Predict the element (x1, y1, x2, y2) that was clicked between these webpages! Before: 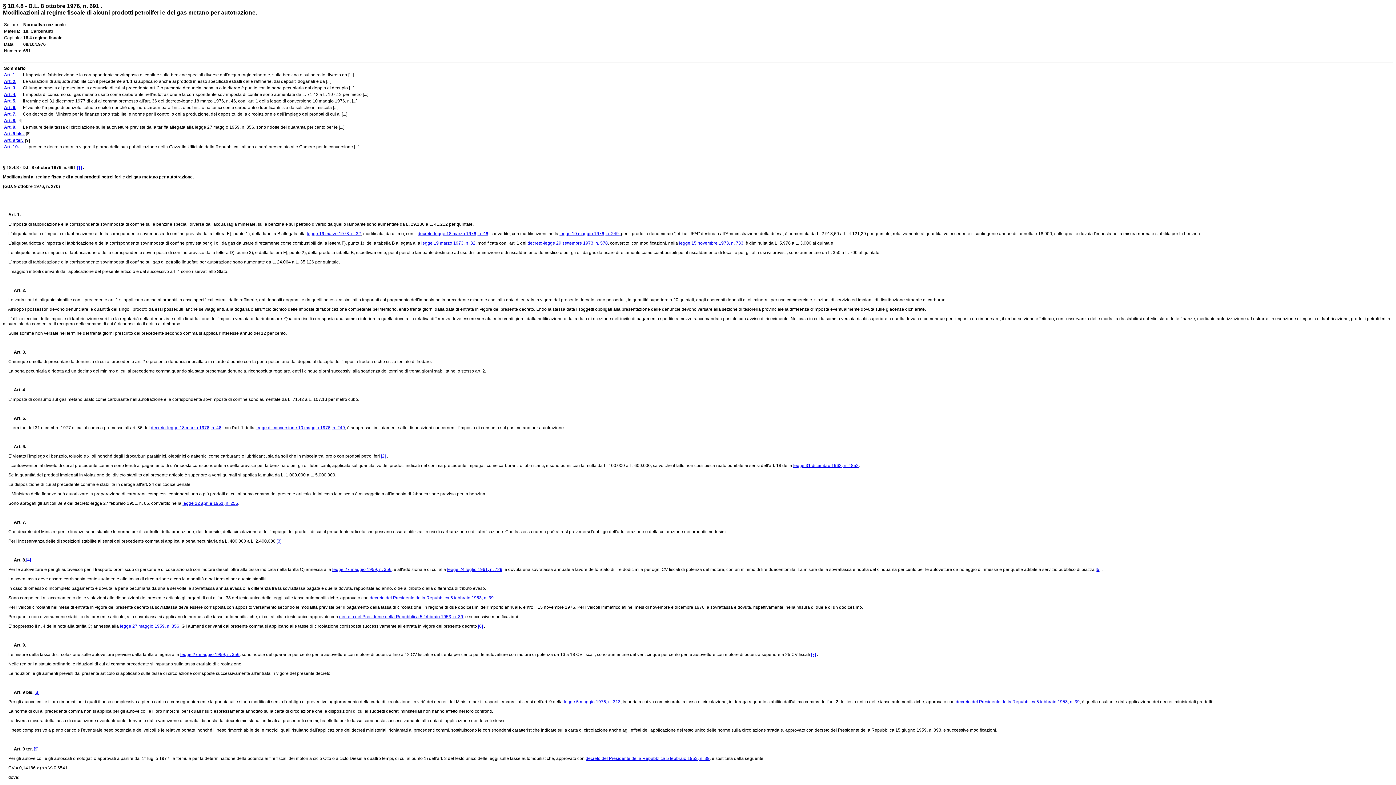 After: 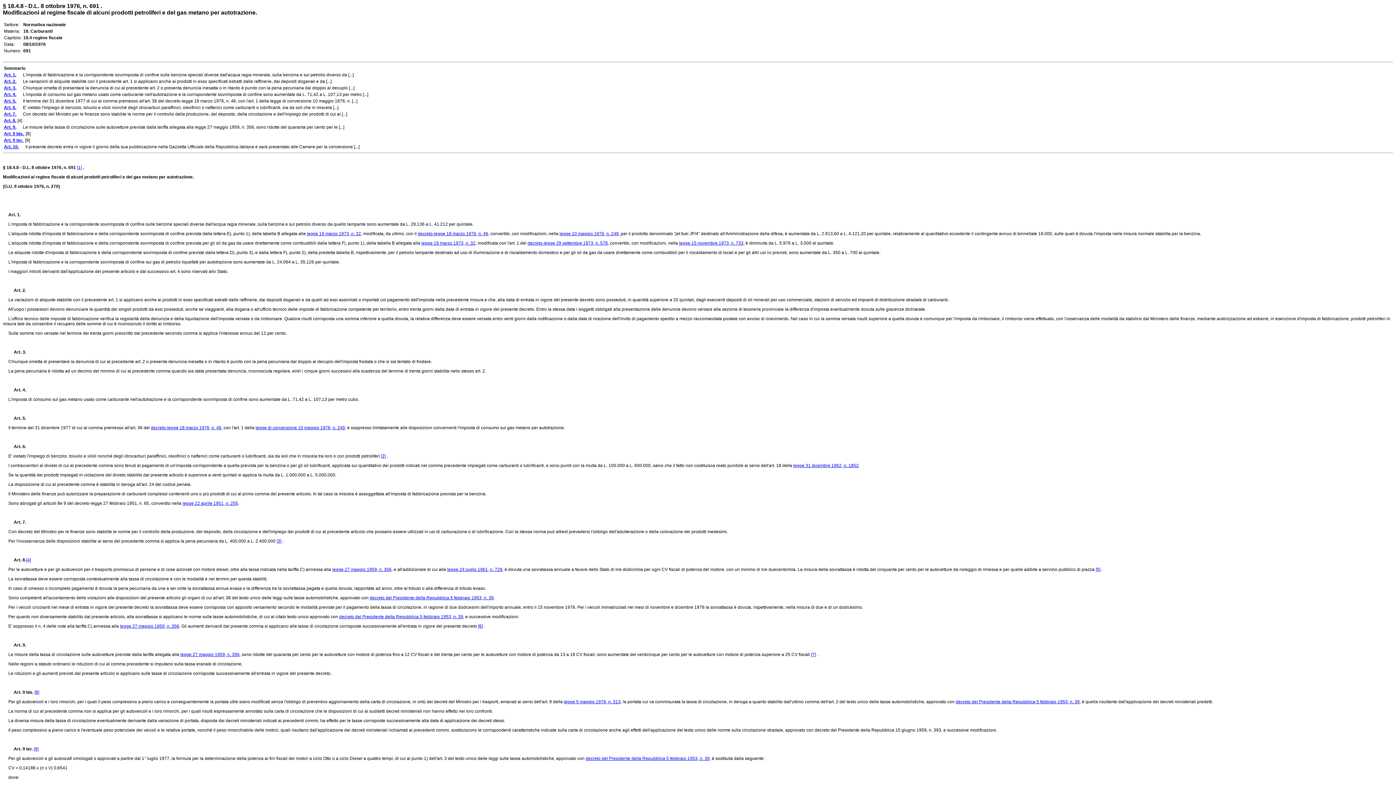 Action: bbox: (8, 444, 26, 449) label:      Art. 6.